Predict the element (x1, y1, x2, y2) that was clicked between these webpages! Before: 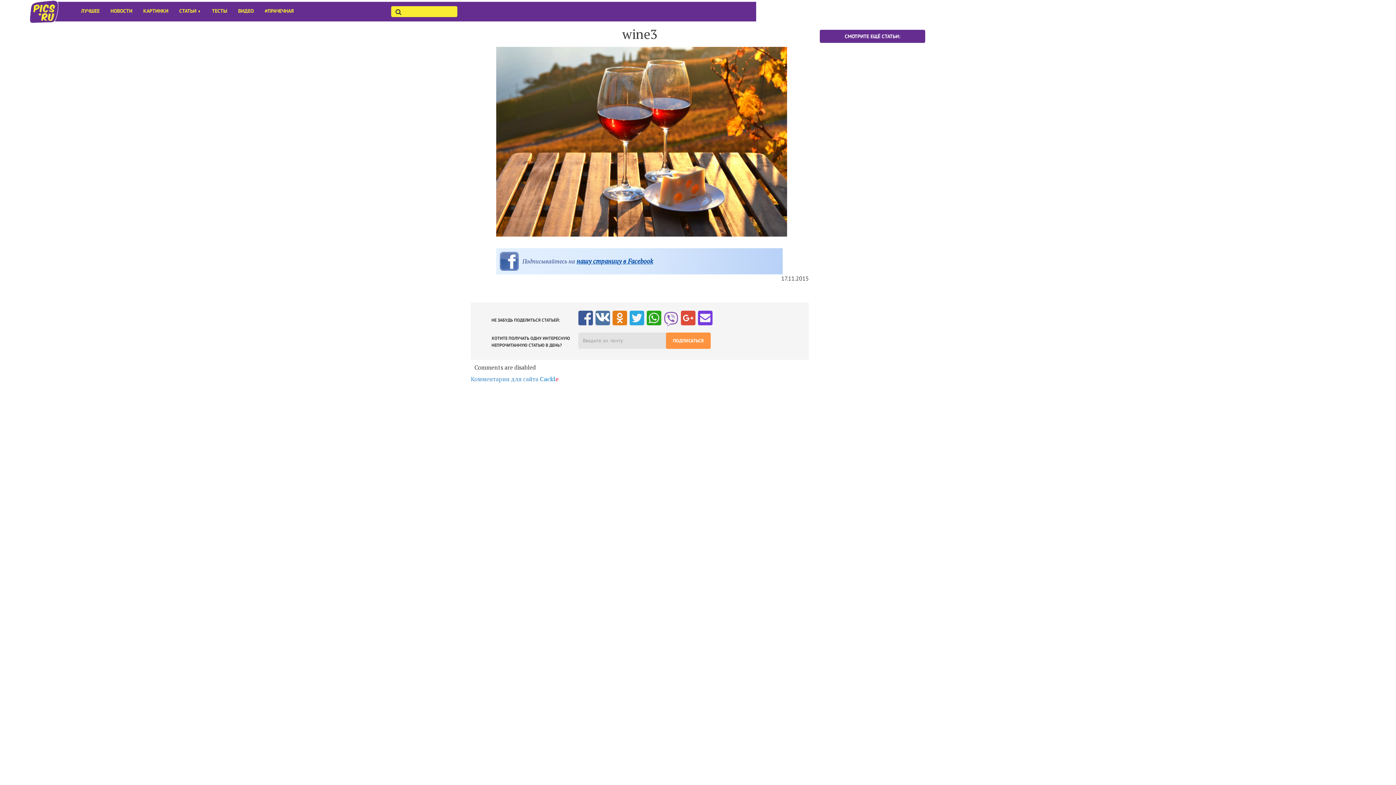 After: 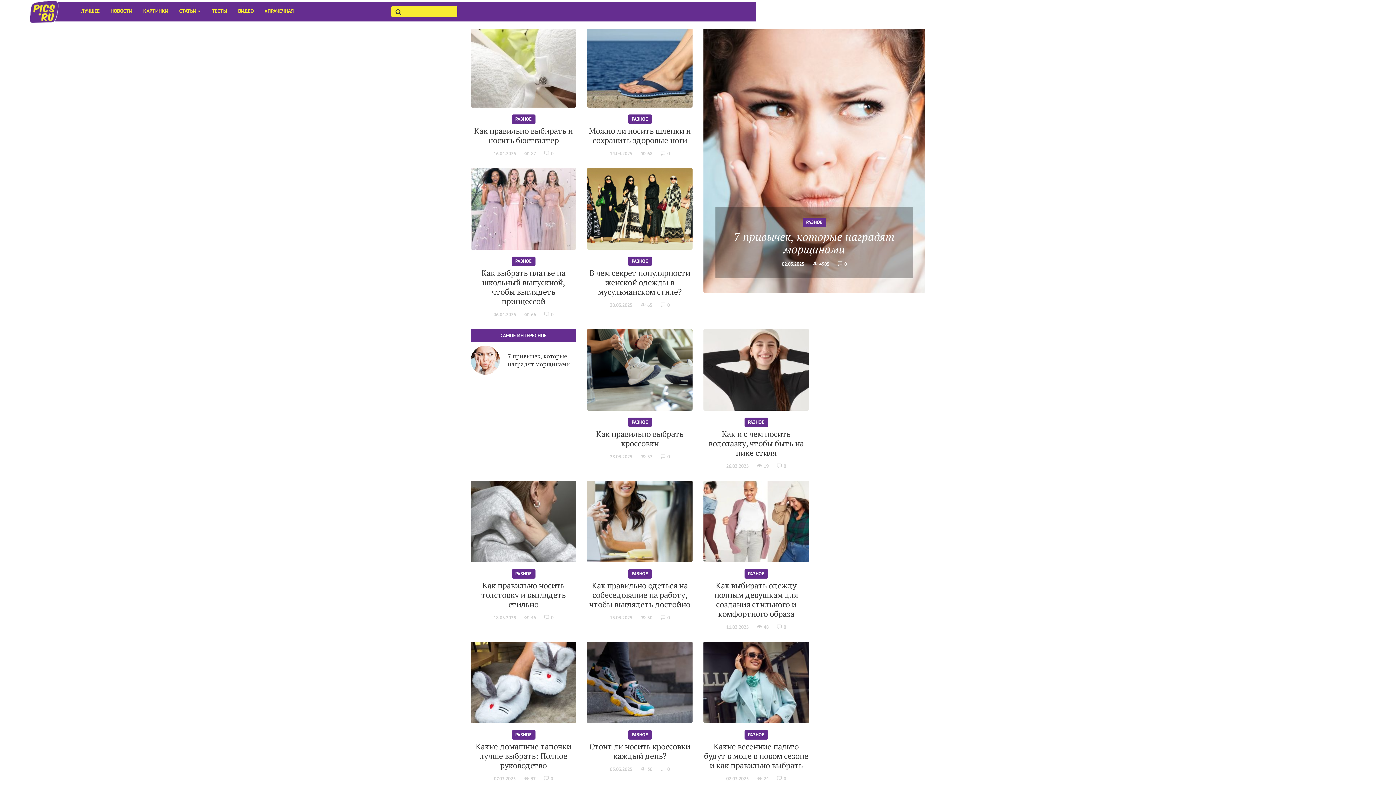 Action: bbox: (25, 0, 69, 29)